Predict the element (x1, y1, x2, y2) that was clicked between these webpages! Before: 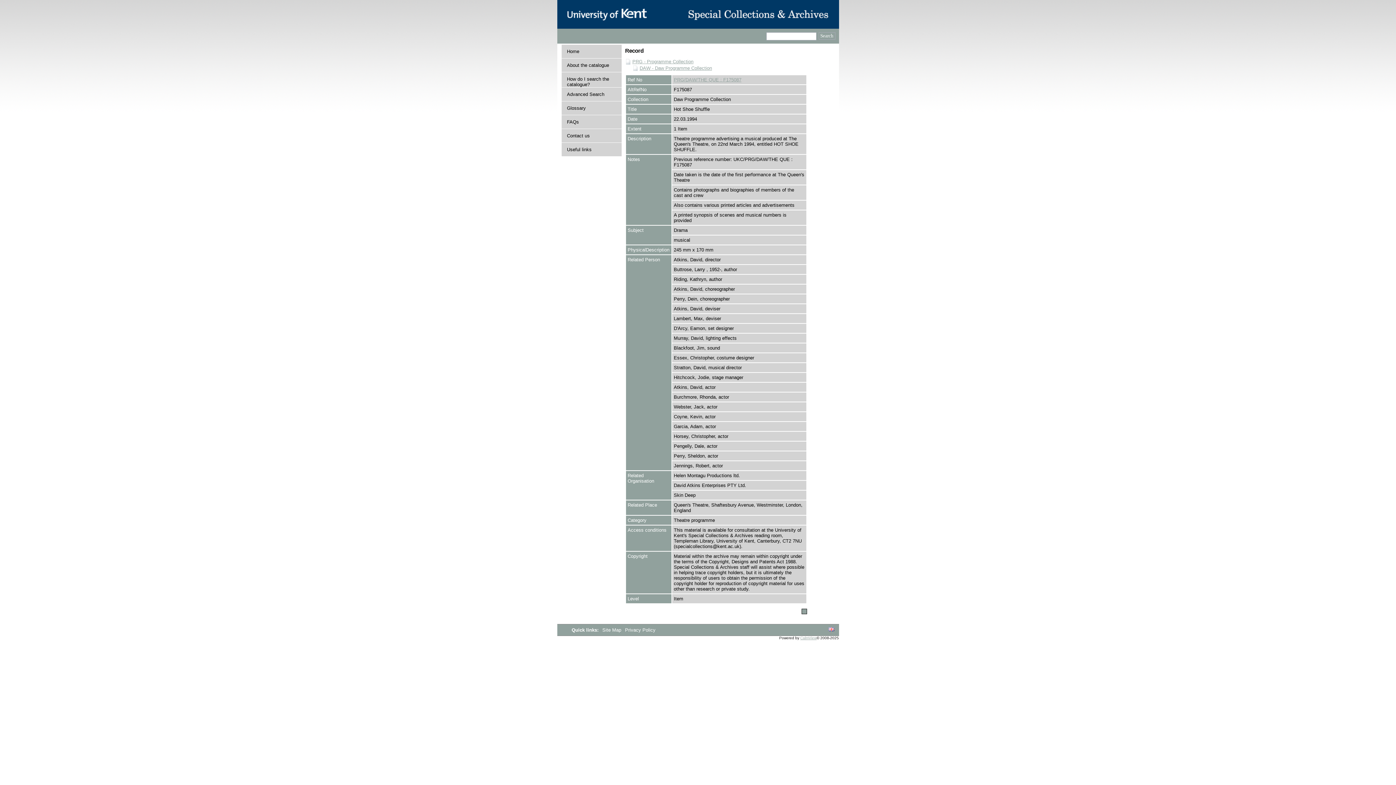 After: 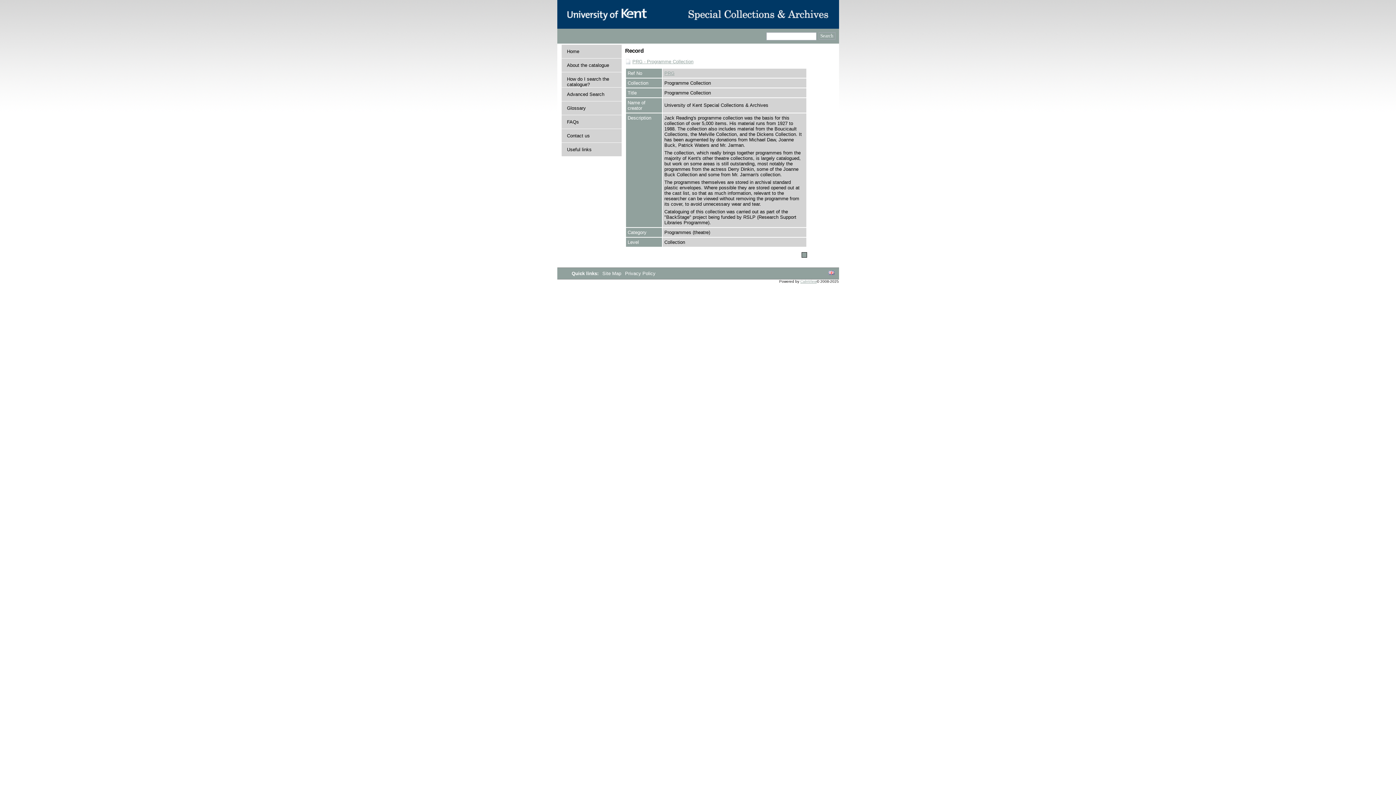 Action: bbox: (632, 58, 693, 64) label: PRG - Programme Collection